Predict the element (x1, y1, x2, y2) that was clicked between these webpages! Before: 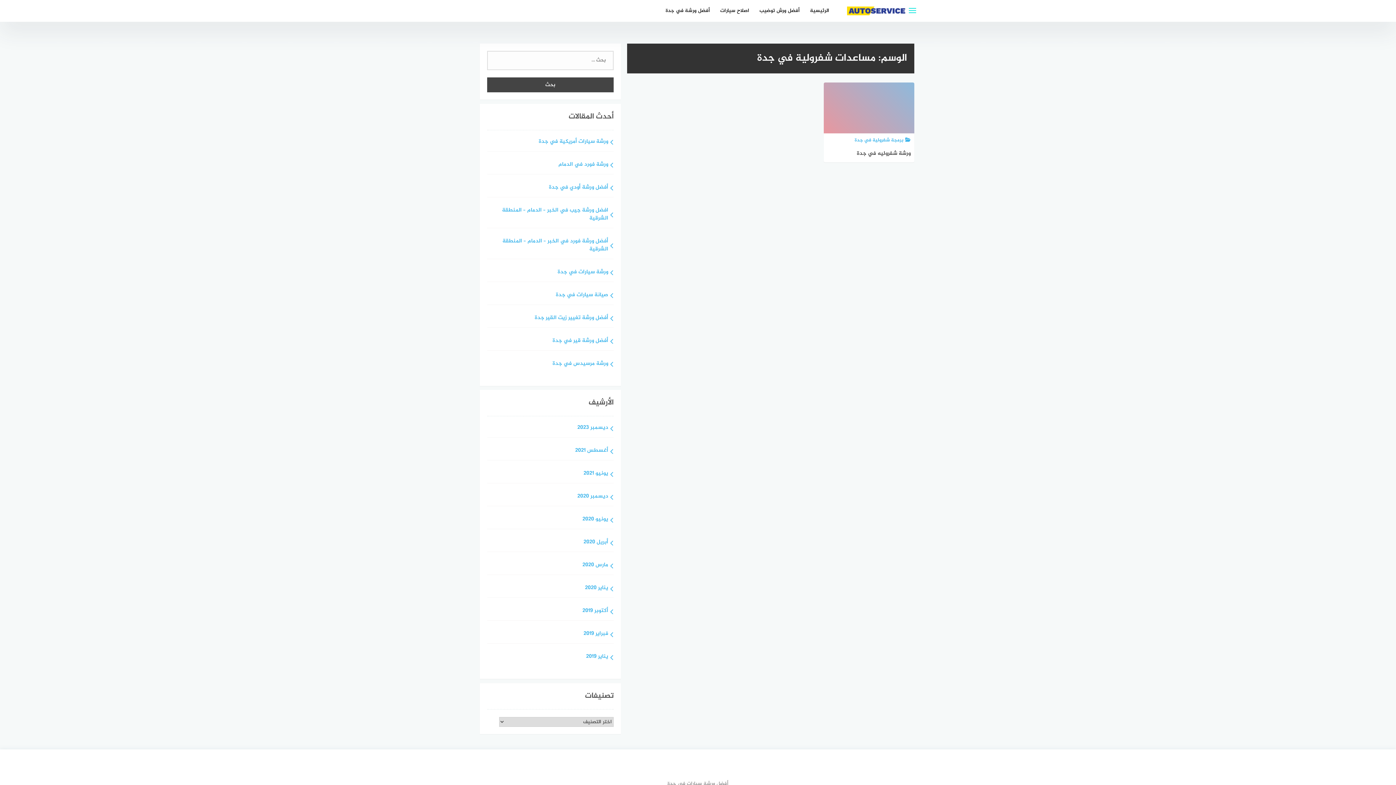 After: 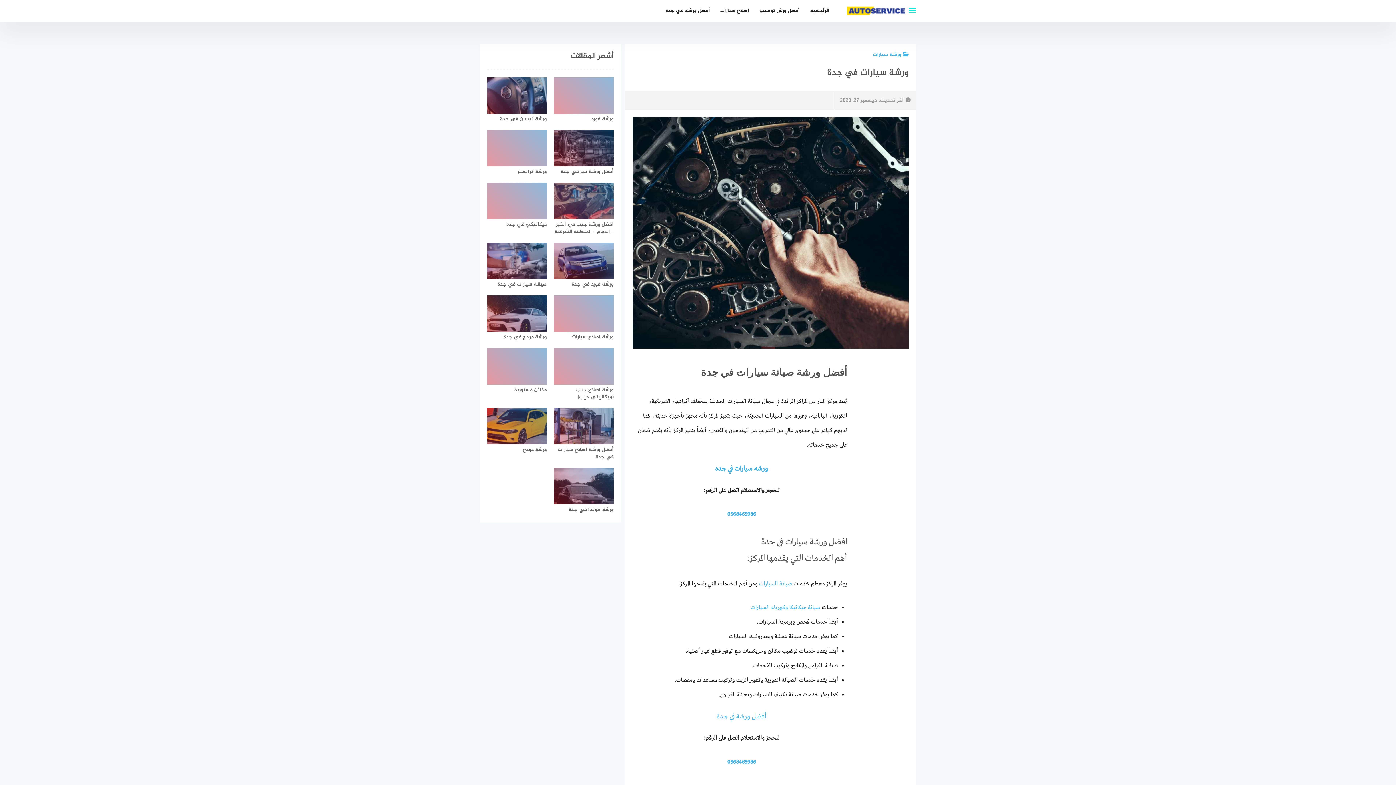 Action: label: ورشة سيارات في جدة bbox: (487, 268, 613, 282)